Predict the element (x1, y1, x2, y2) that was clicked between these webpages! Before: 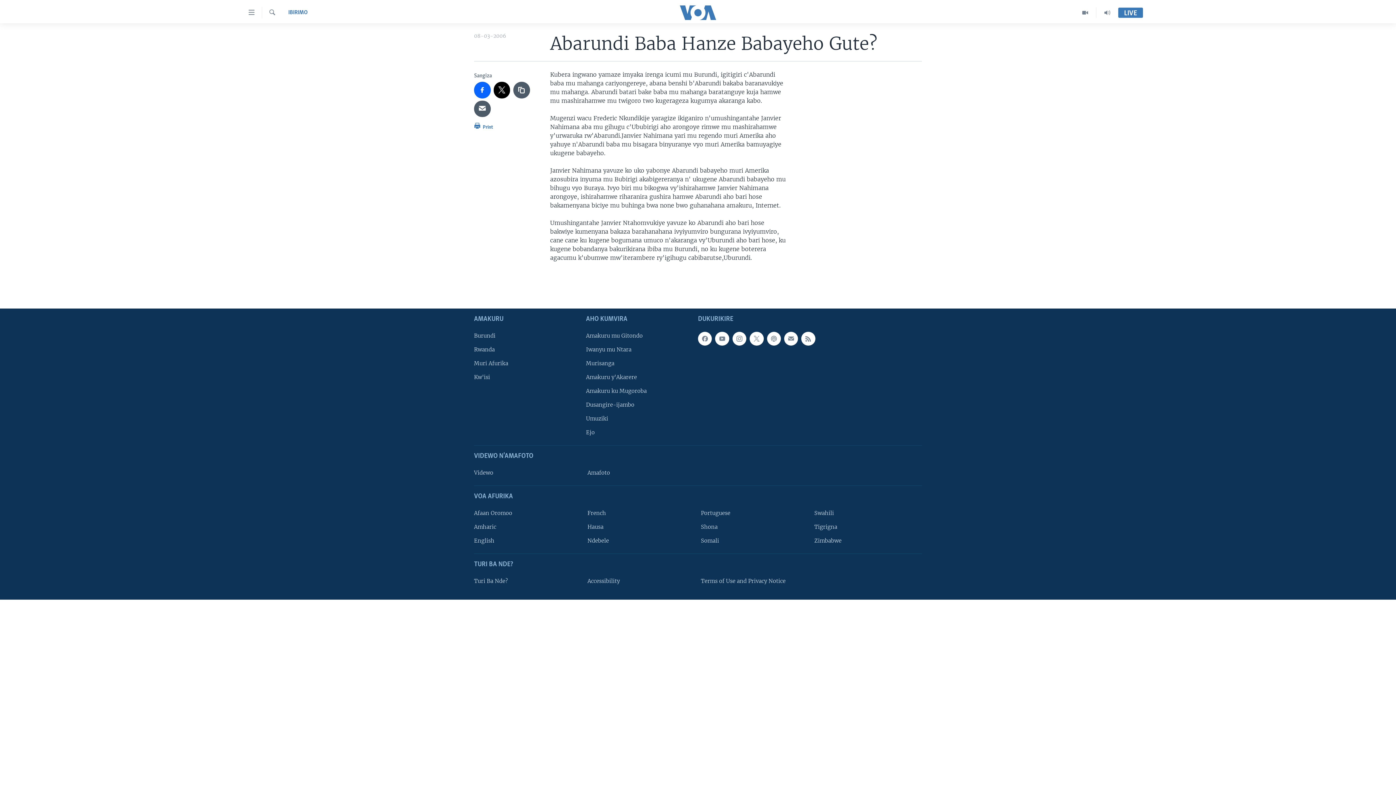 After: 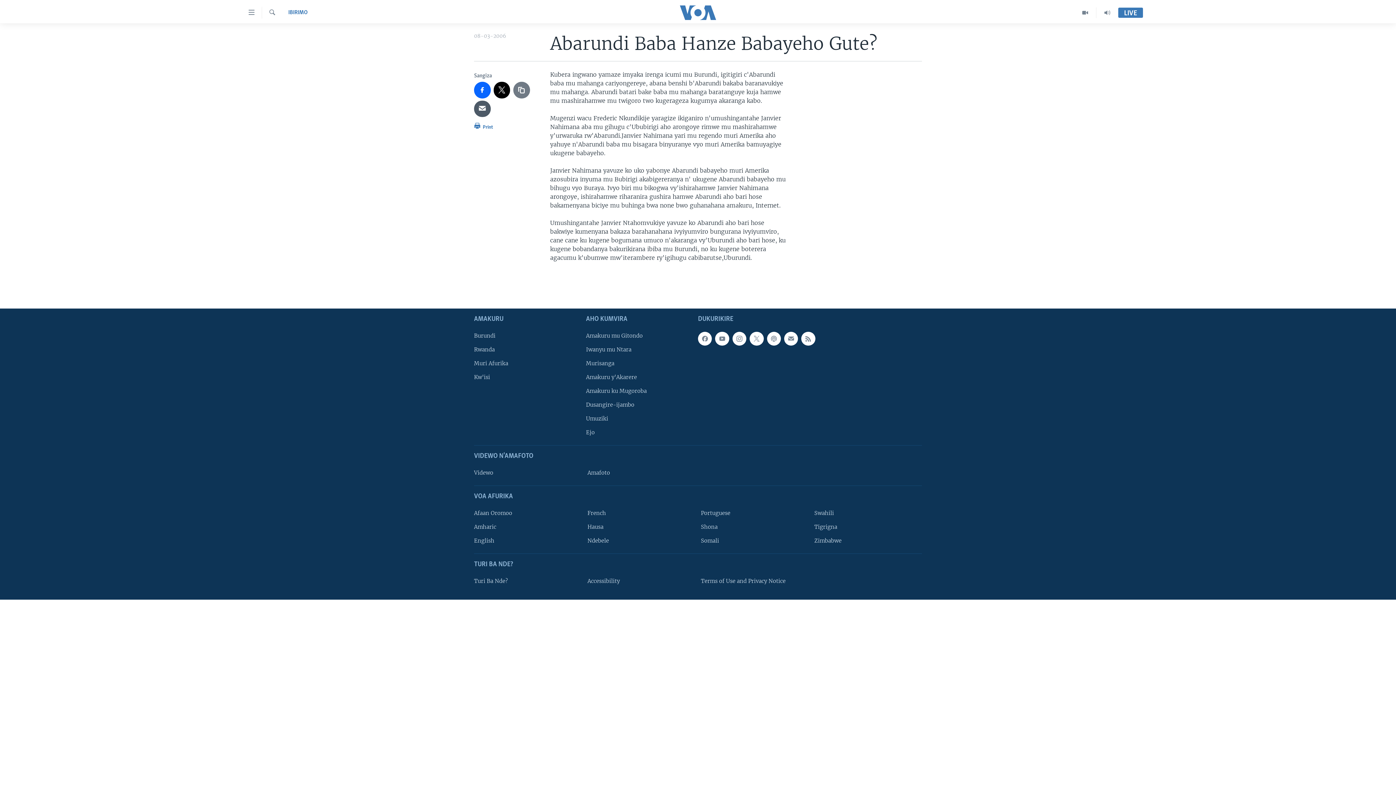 Action: bbox: (513, 81, 530, 98)